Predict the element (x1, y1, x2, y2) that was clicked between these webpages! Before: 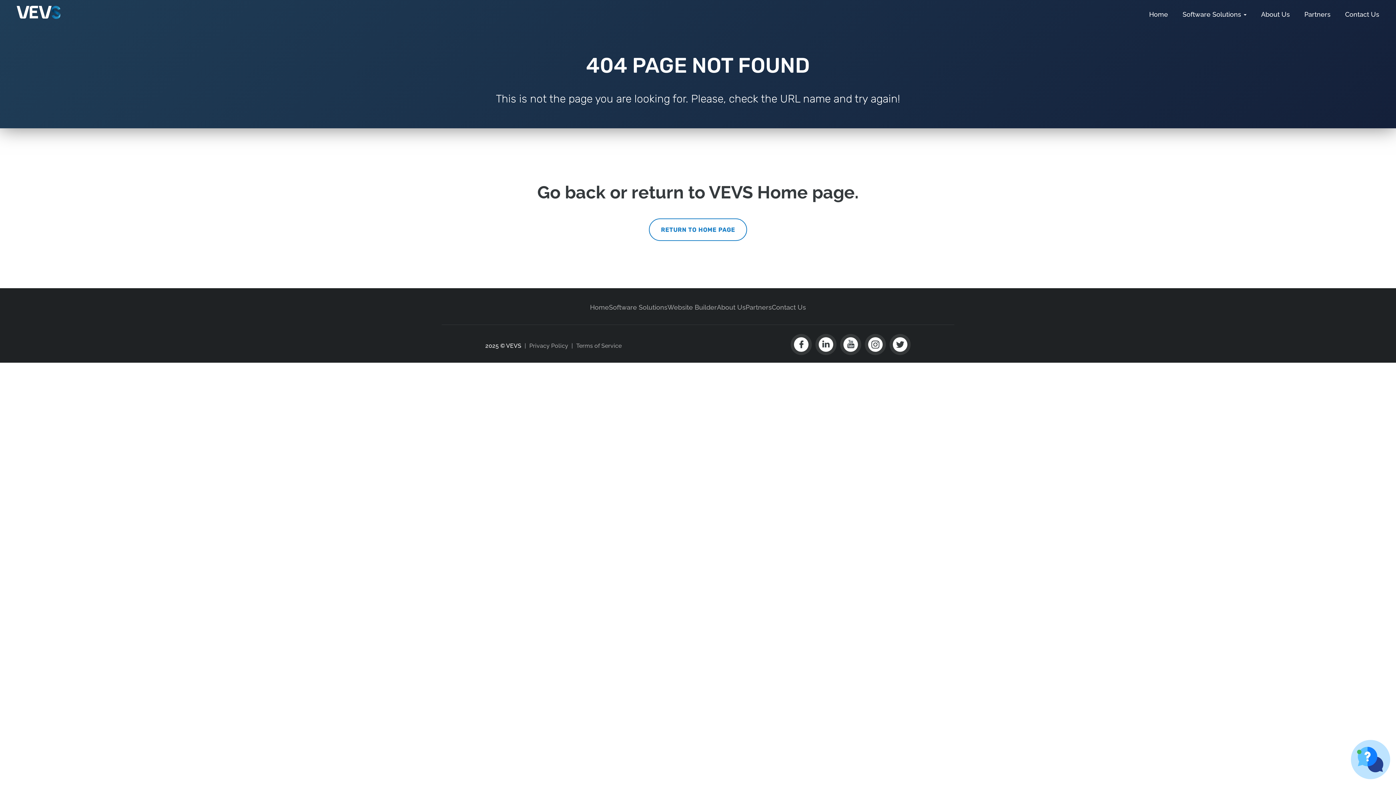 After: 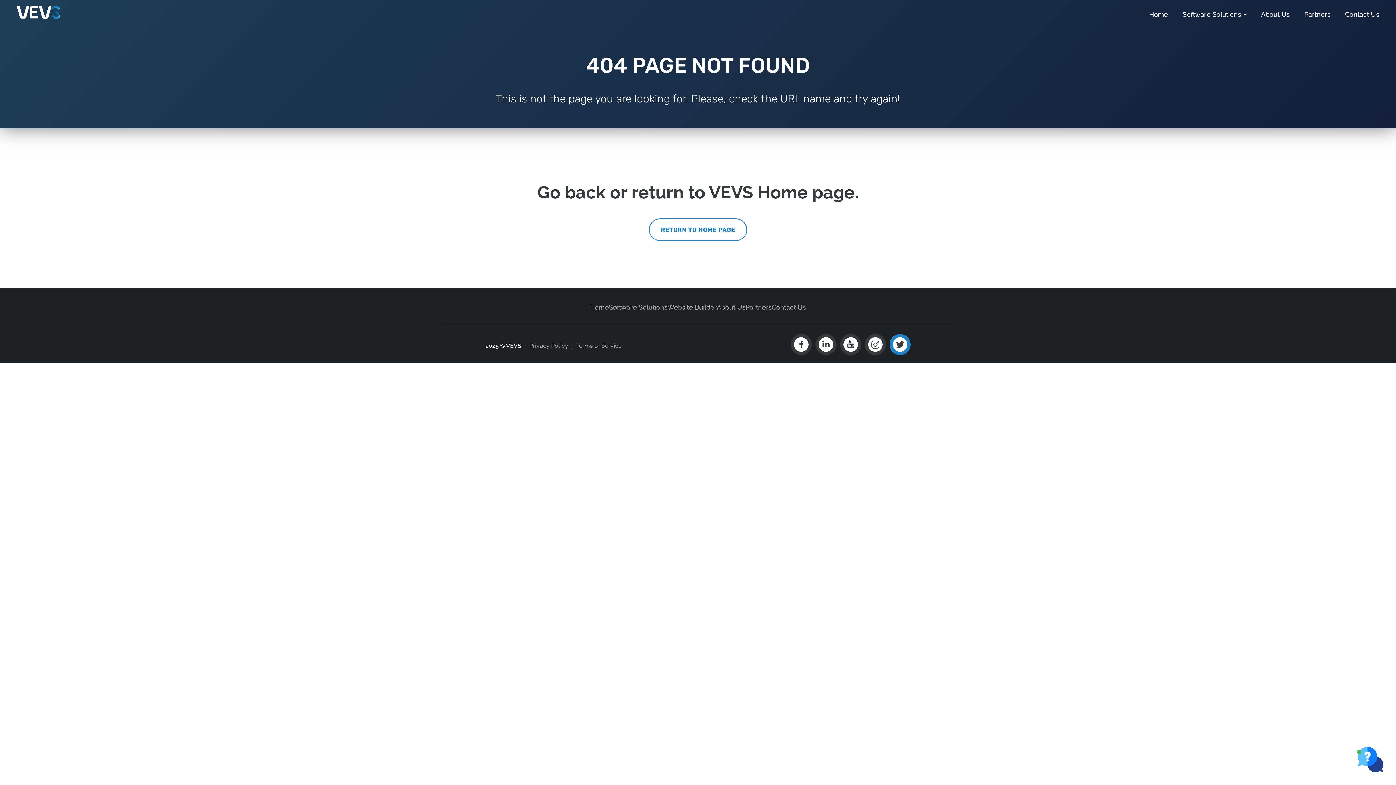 Action: bbox: (893, 337, 907, 352) label: Twitter